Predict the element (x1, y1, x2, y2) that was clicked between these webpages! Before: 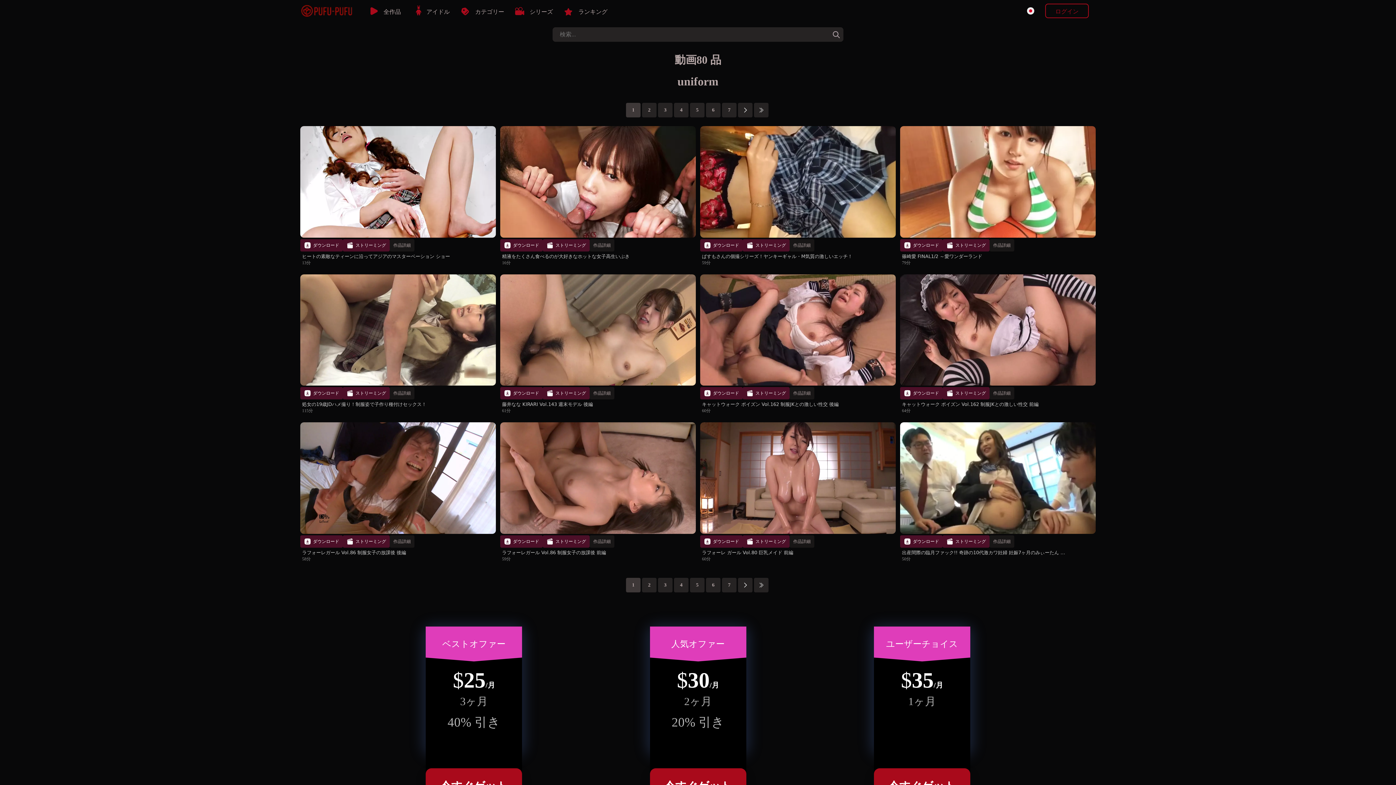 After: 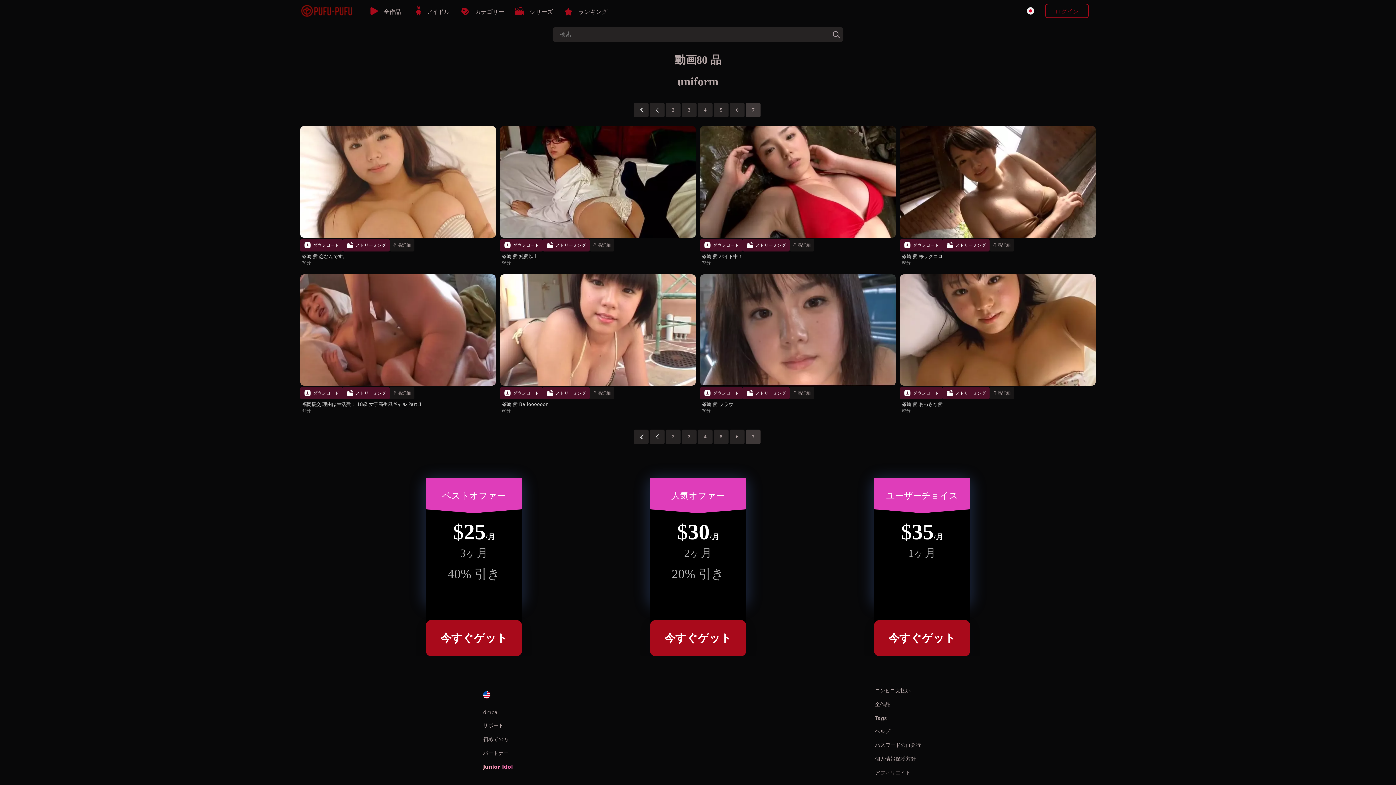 Action: label: 7 bbox: (722, 102, 736, 117)